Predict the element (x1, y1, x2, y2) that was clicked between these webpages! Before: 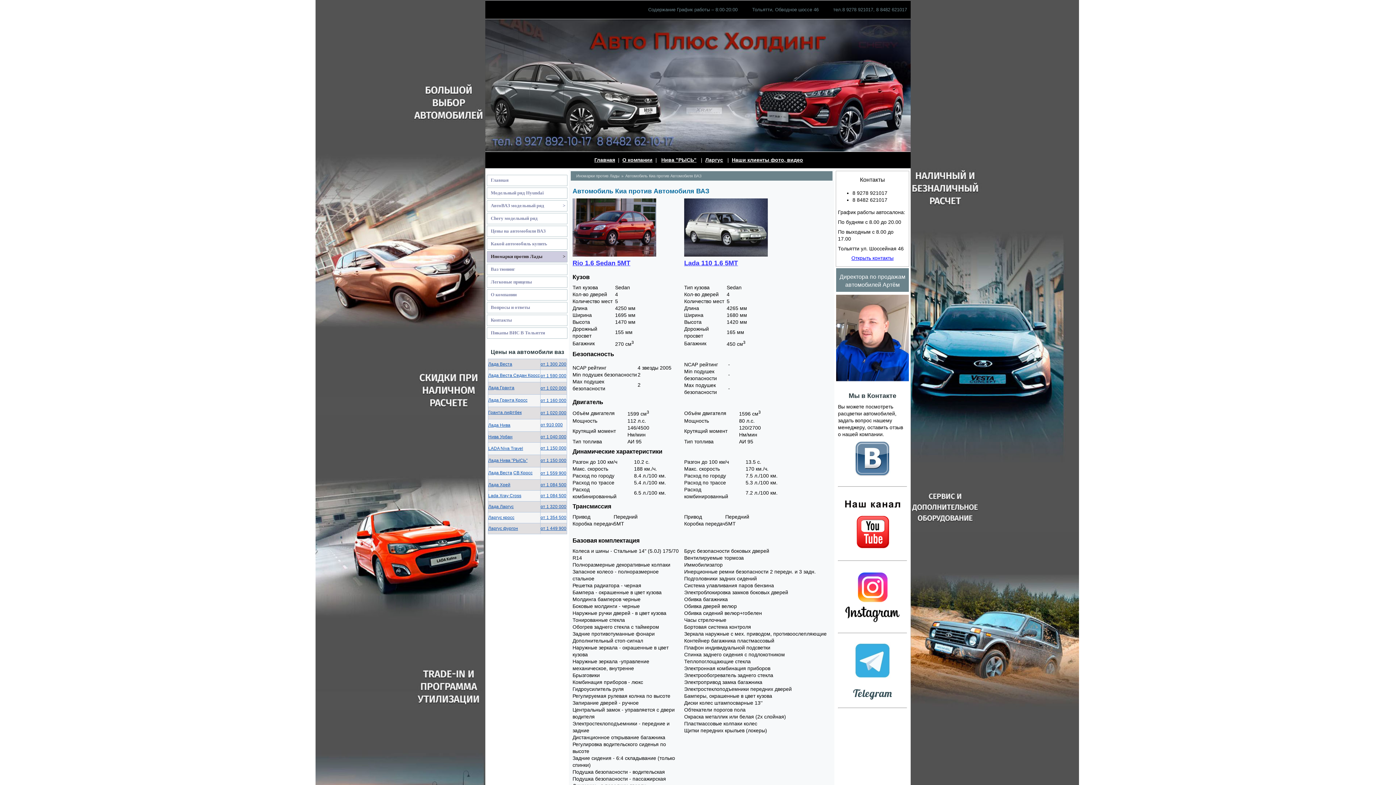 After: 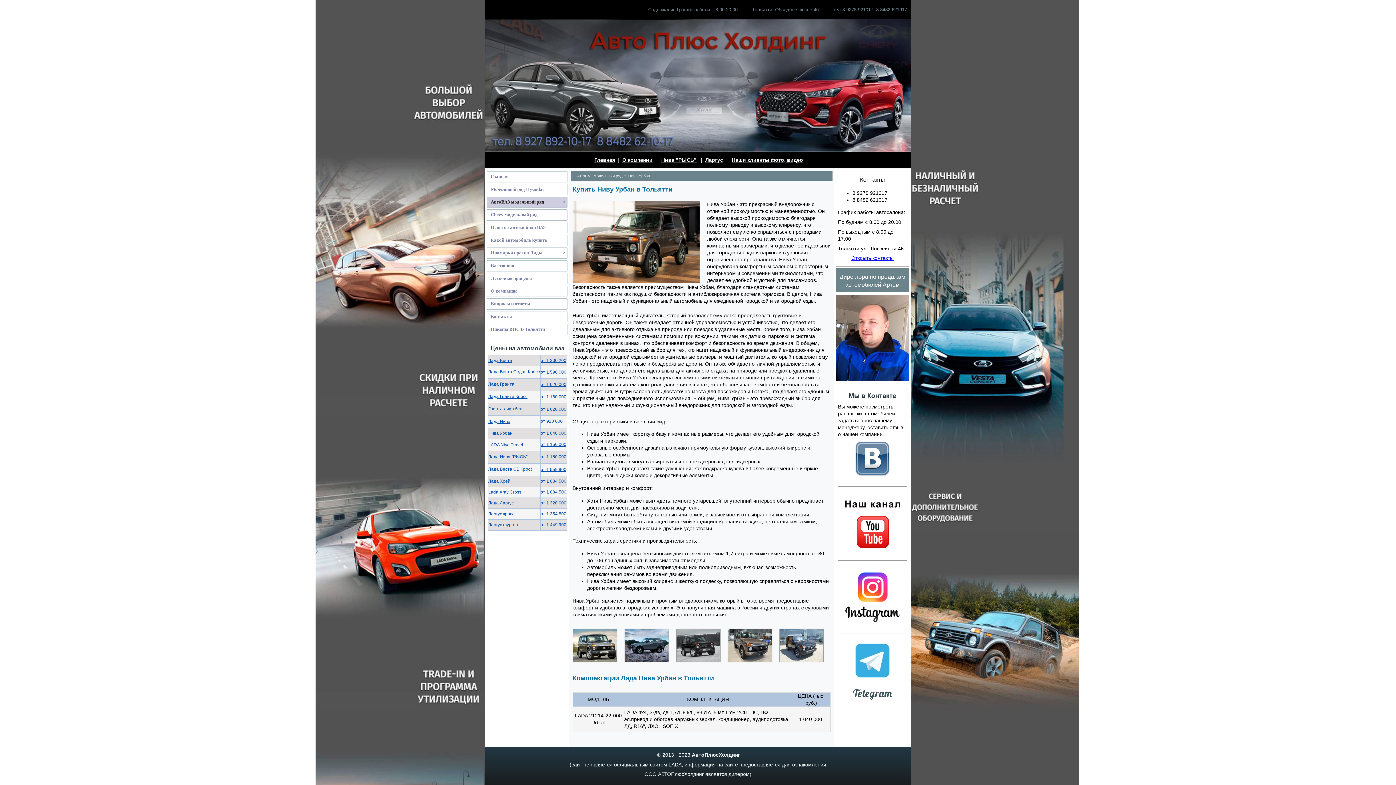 Action: bbox: (540, 434, 566, 439) label: от 1 040 000